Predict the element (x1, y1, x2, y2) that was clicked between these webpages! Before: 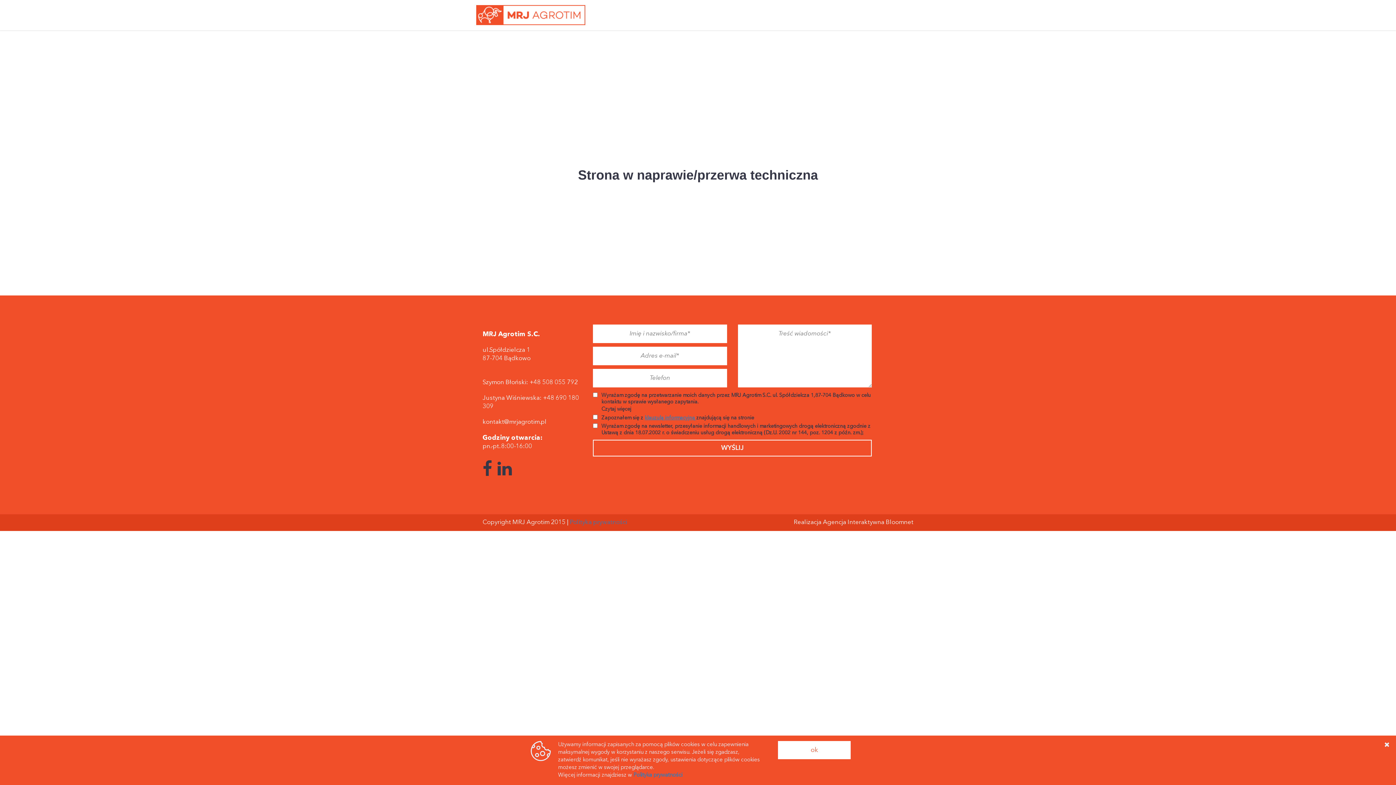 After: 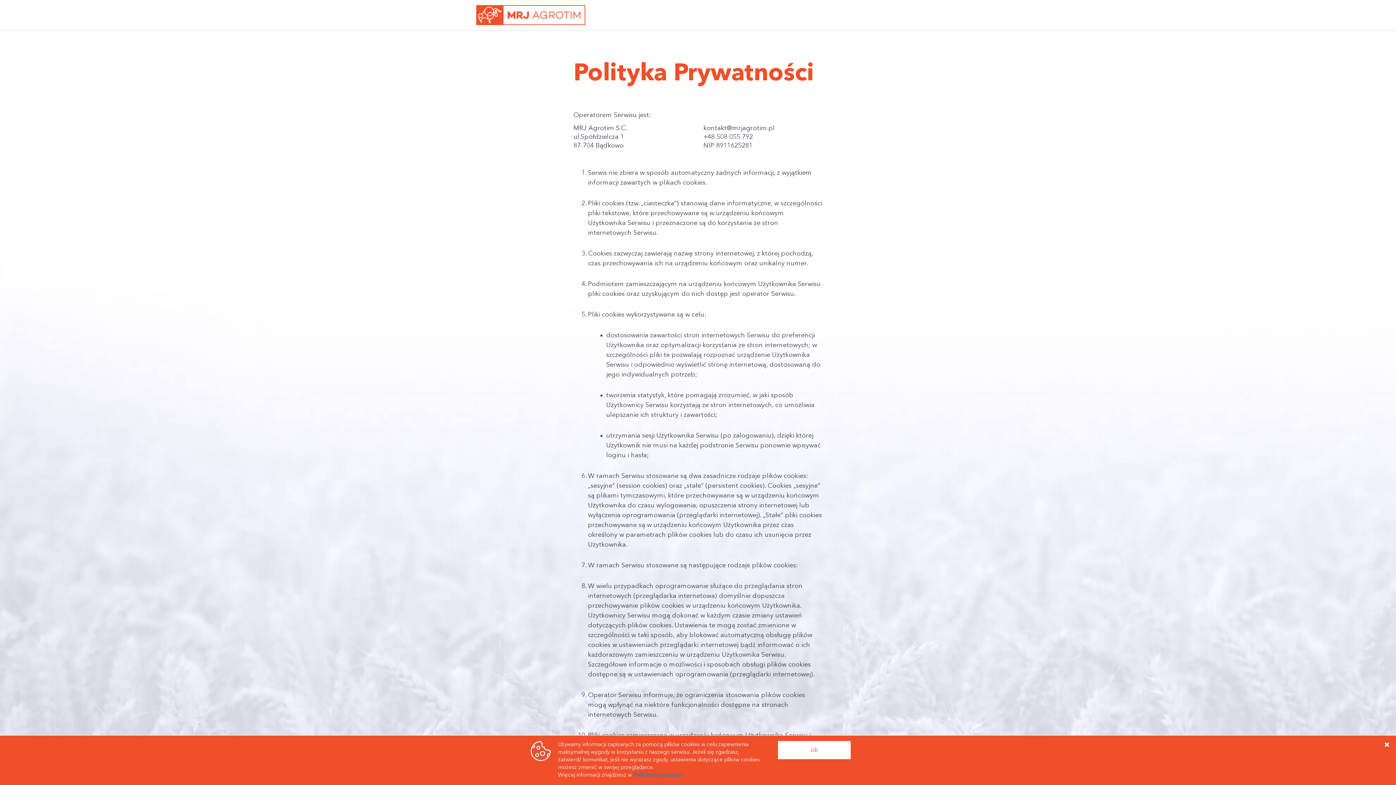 Action: label: Polityka prywatności bbox: (633, 773, 682, 778)